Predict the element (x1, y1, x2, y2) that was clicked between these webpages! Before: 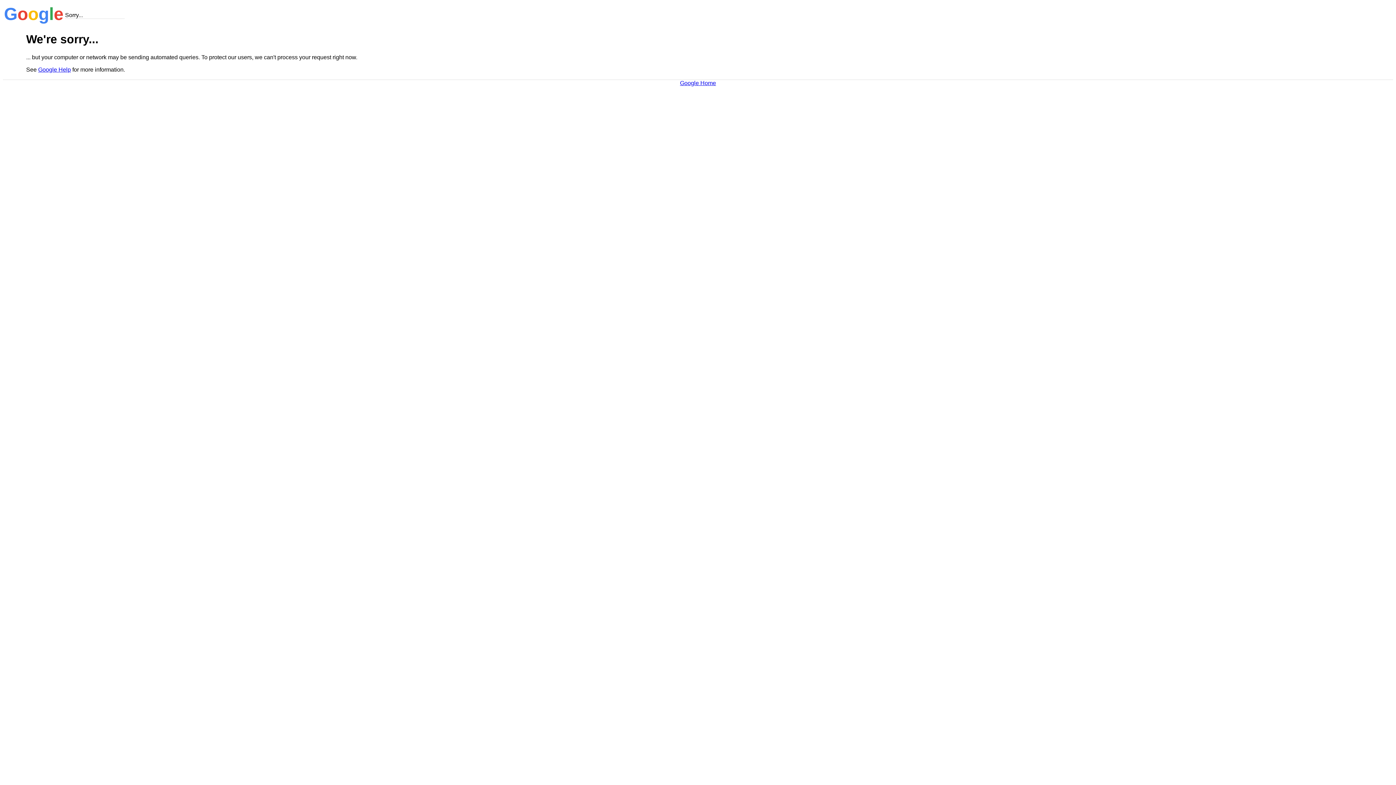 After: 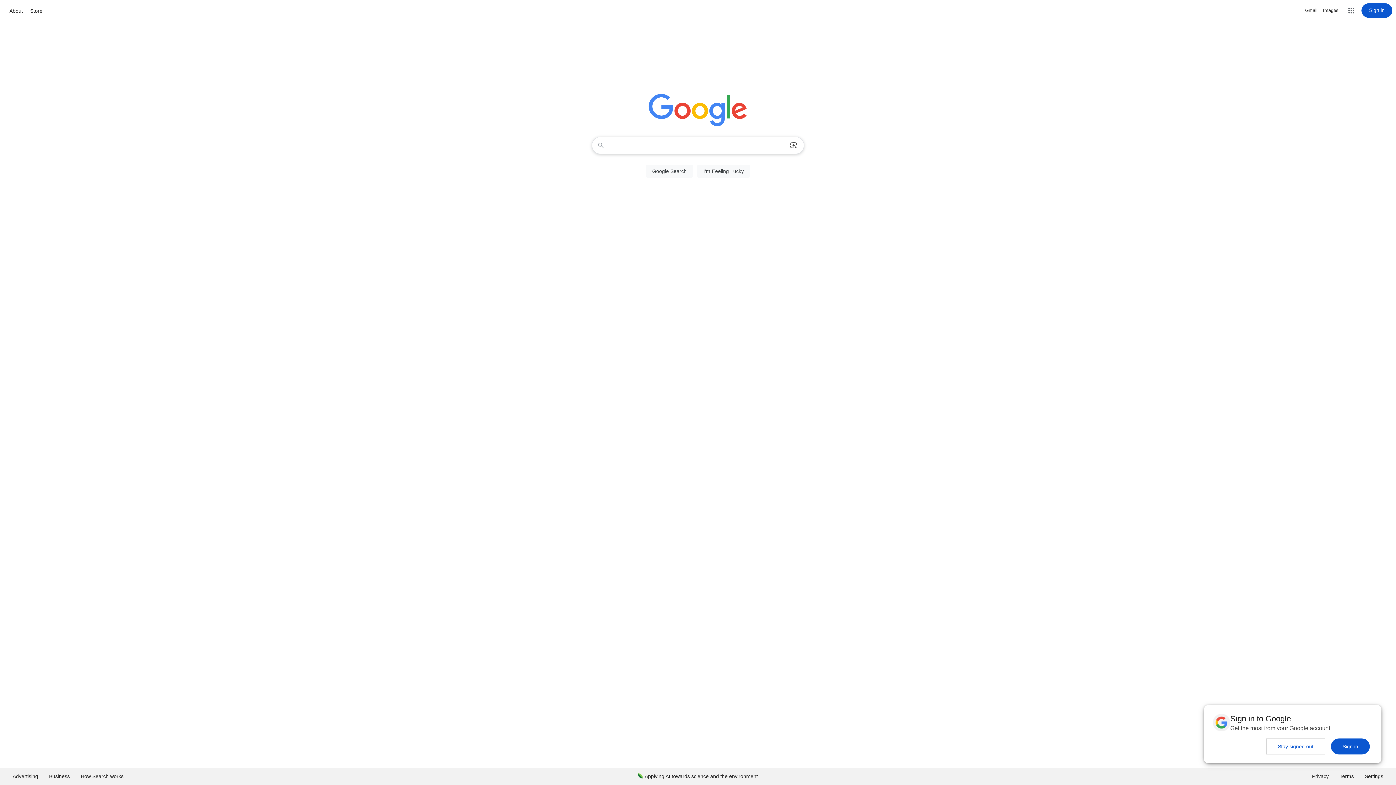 Action: label: Google Home bbox: (680, 79, 716, 86)